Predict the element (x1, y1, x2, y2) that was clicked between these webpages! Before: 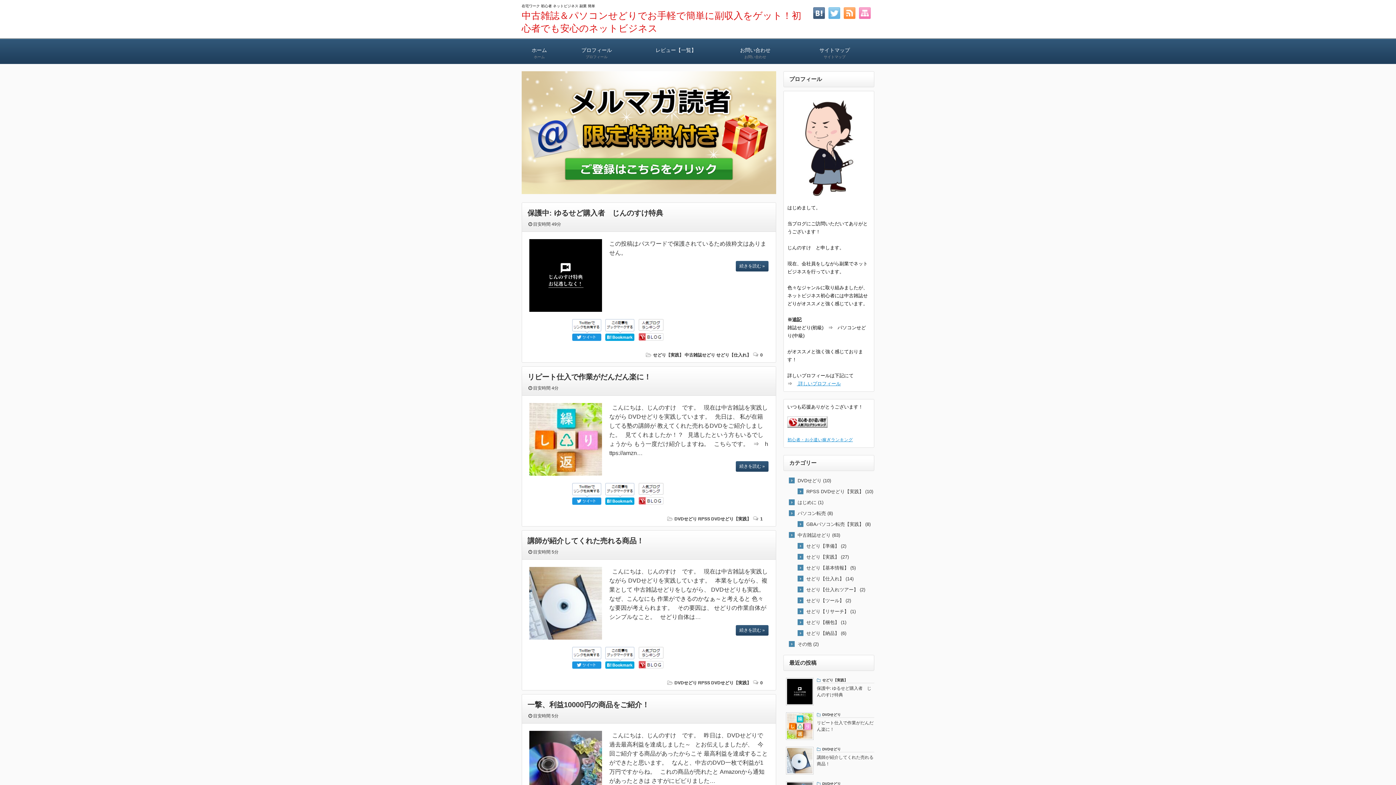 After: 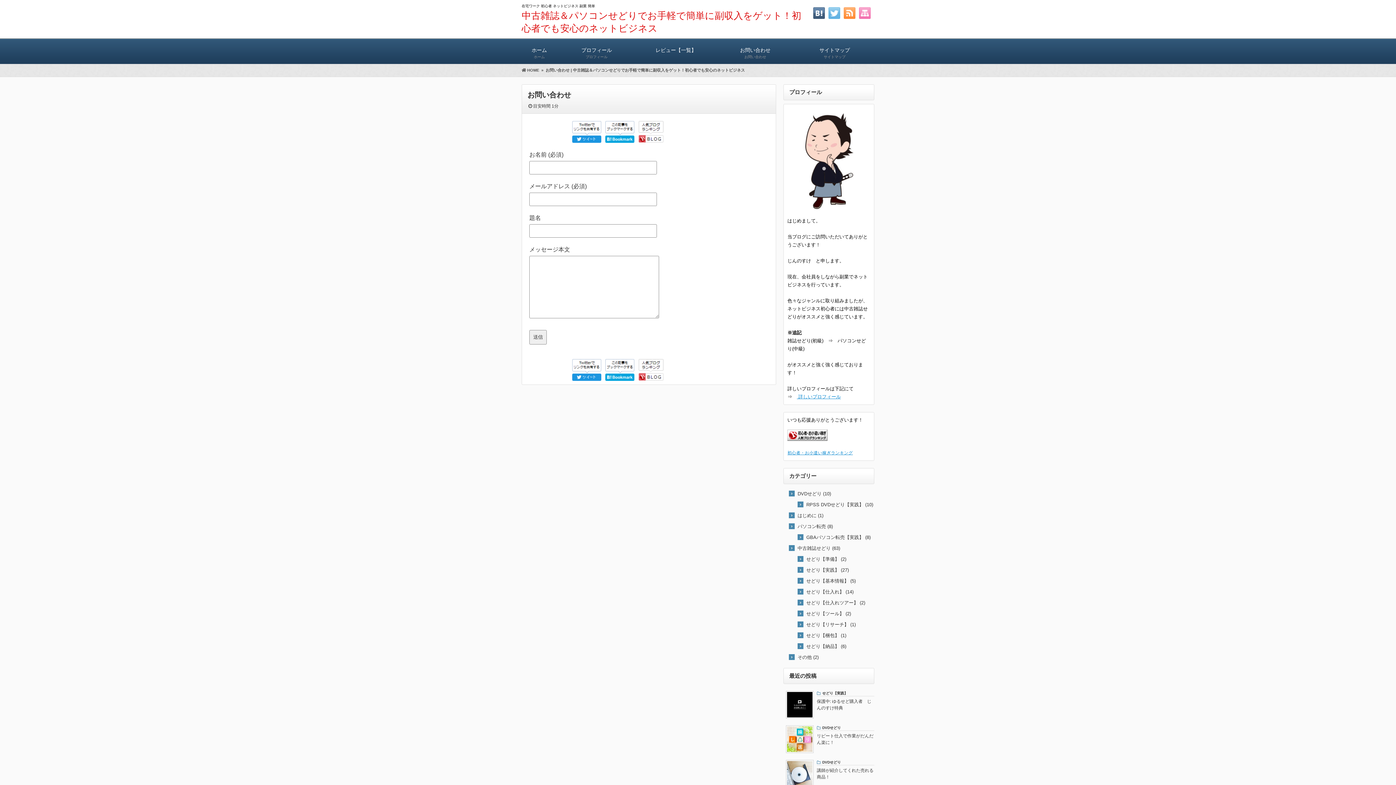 Action: bbox: (715, 38, 795, 64) label: お問い合わせ
お問い合わせ